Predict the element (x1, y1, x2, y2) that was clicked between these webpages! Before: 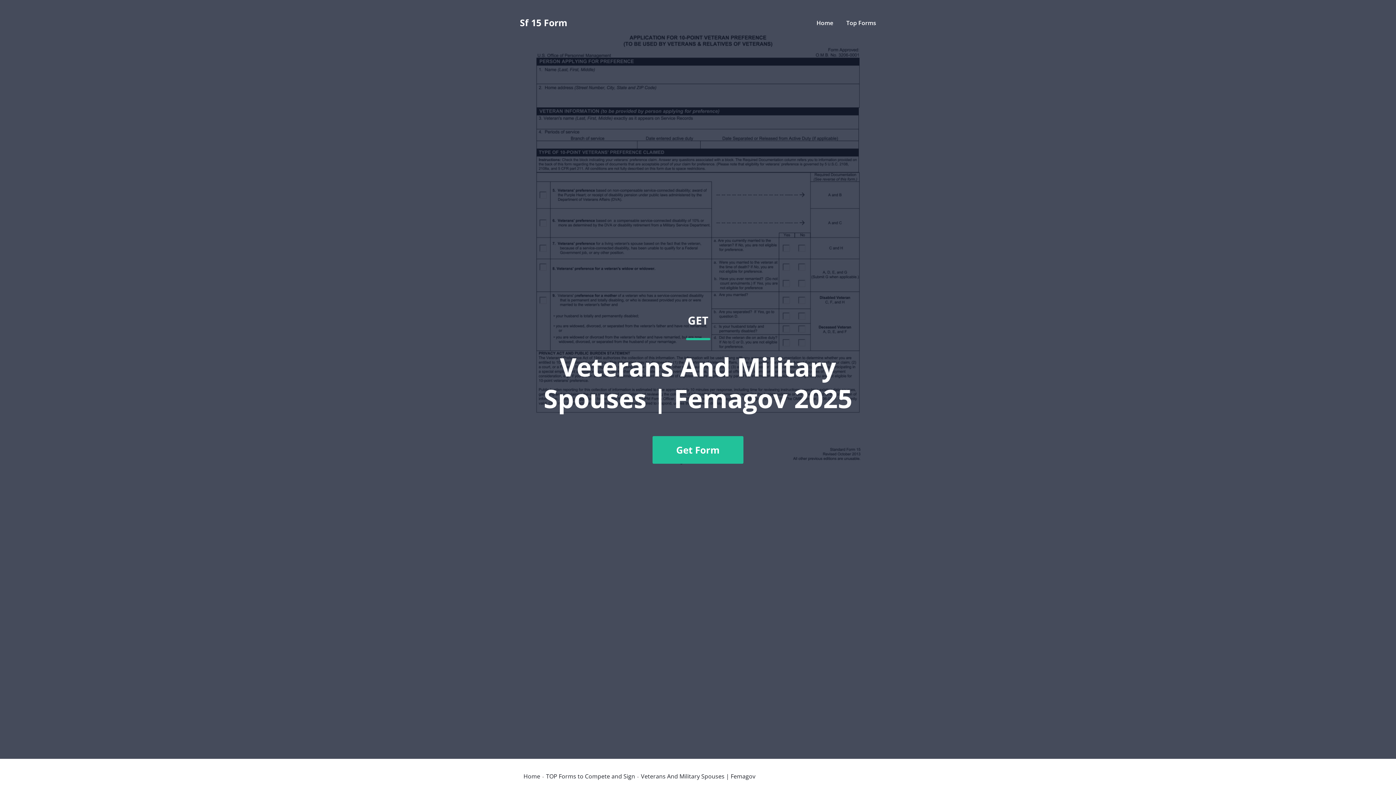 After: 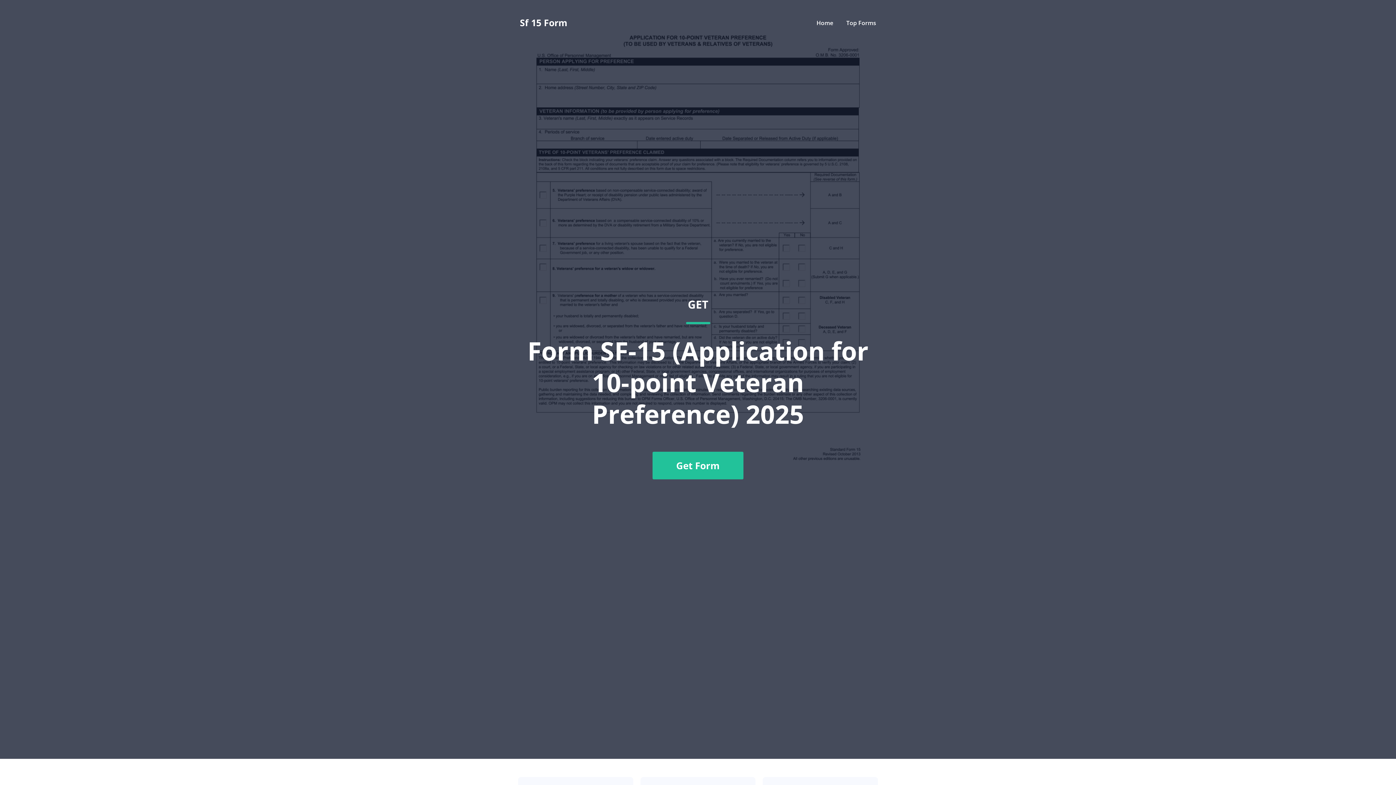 Action: label: Sf 15 Form bbox: (520, 18, 567, 27)